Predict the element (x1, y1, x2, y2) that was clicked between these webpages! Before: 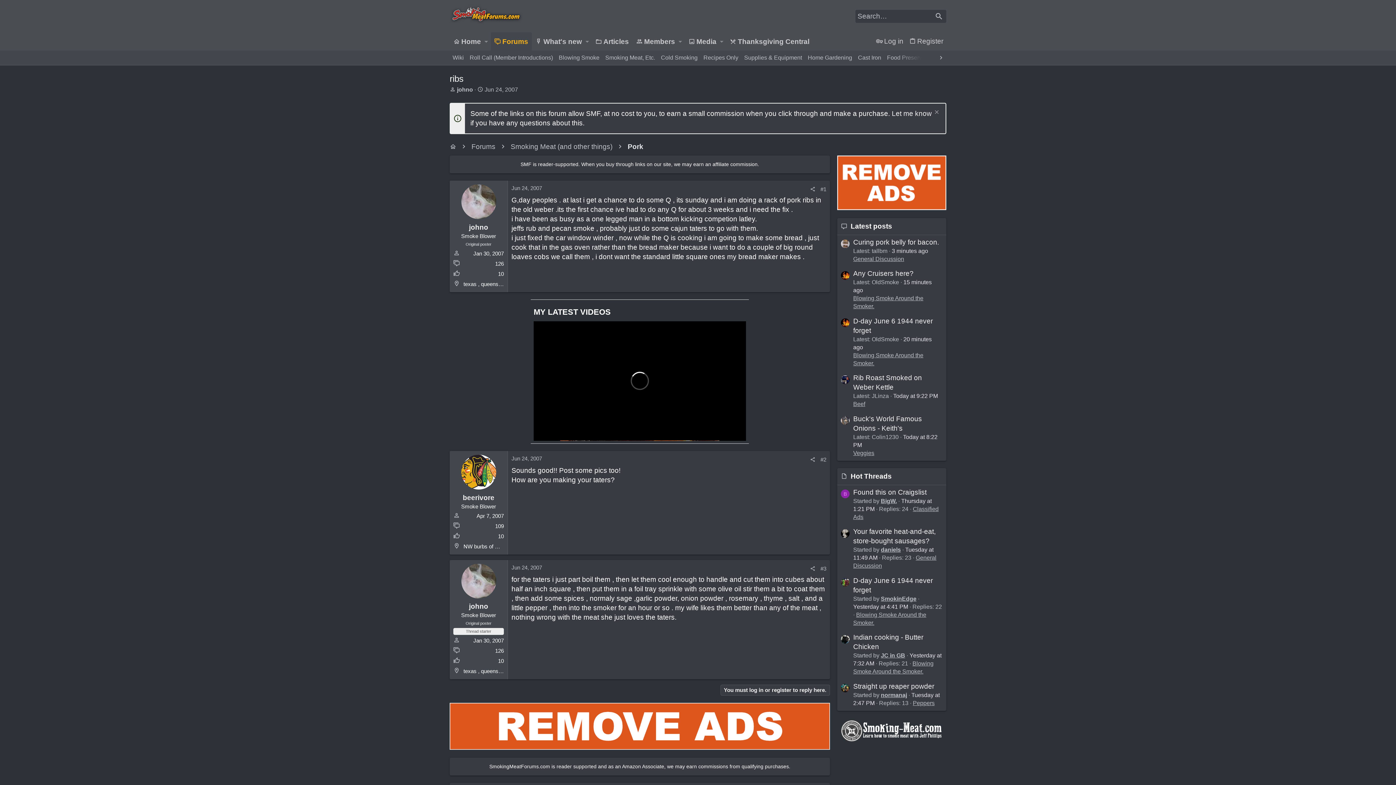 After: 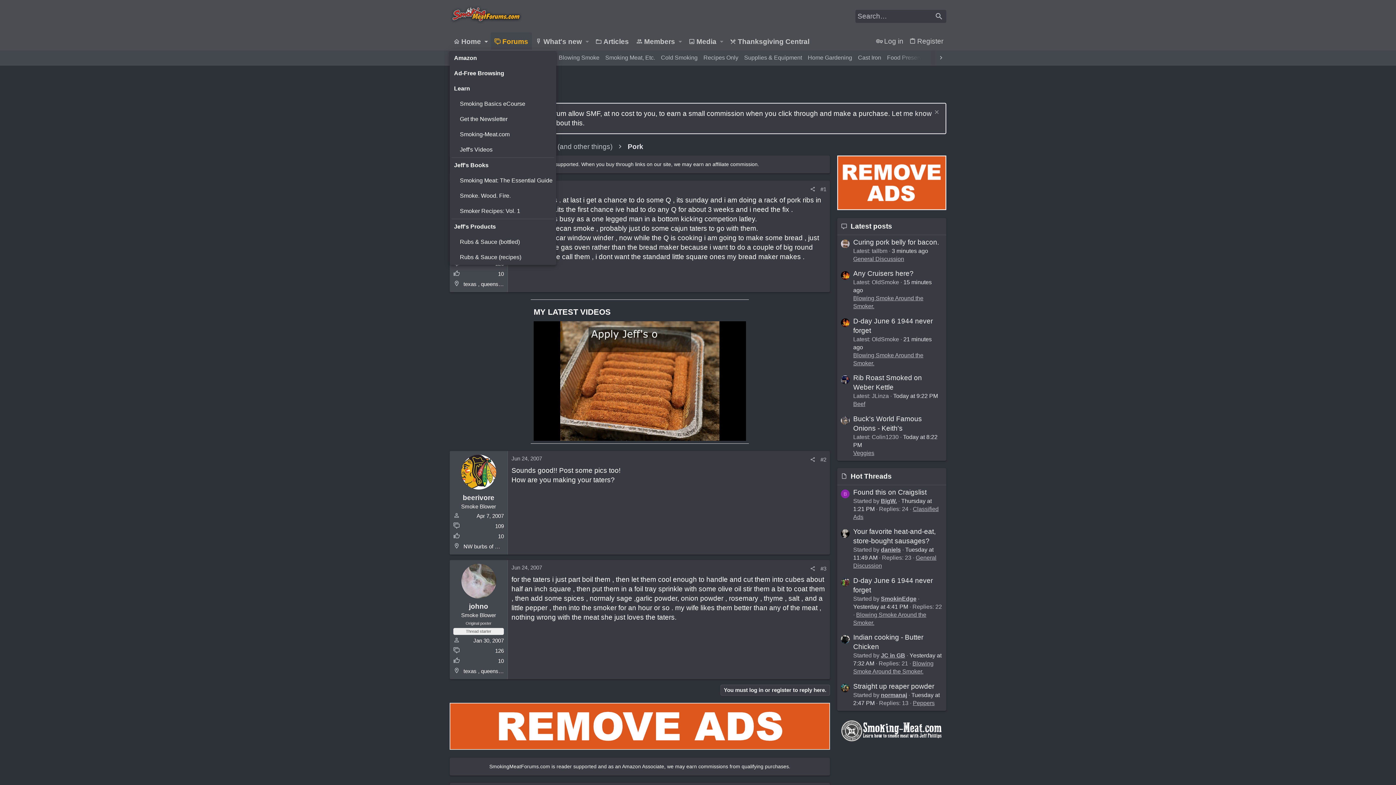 Action: bbox: (481, 32, 490, 50) label: Toggle expanded